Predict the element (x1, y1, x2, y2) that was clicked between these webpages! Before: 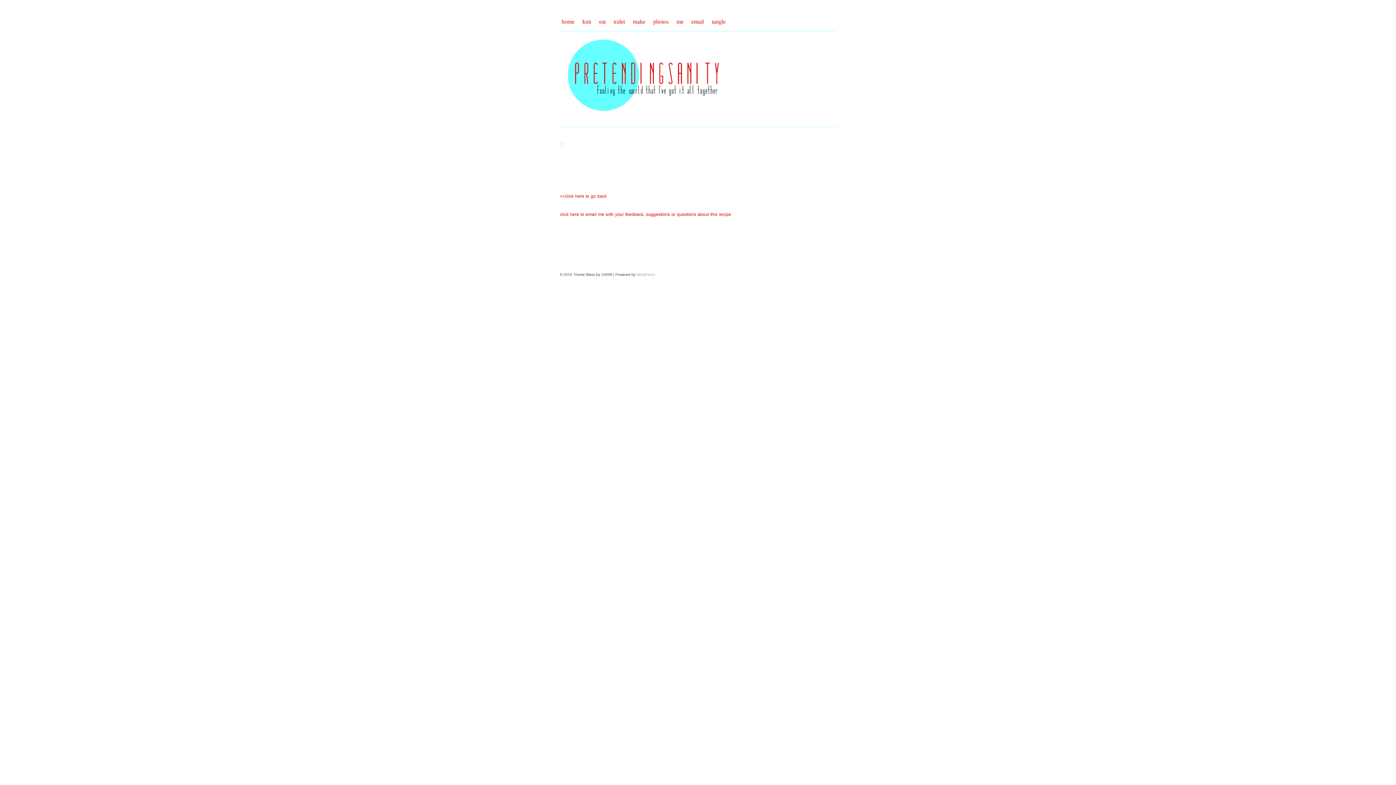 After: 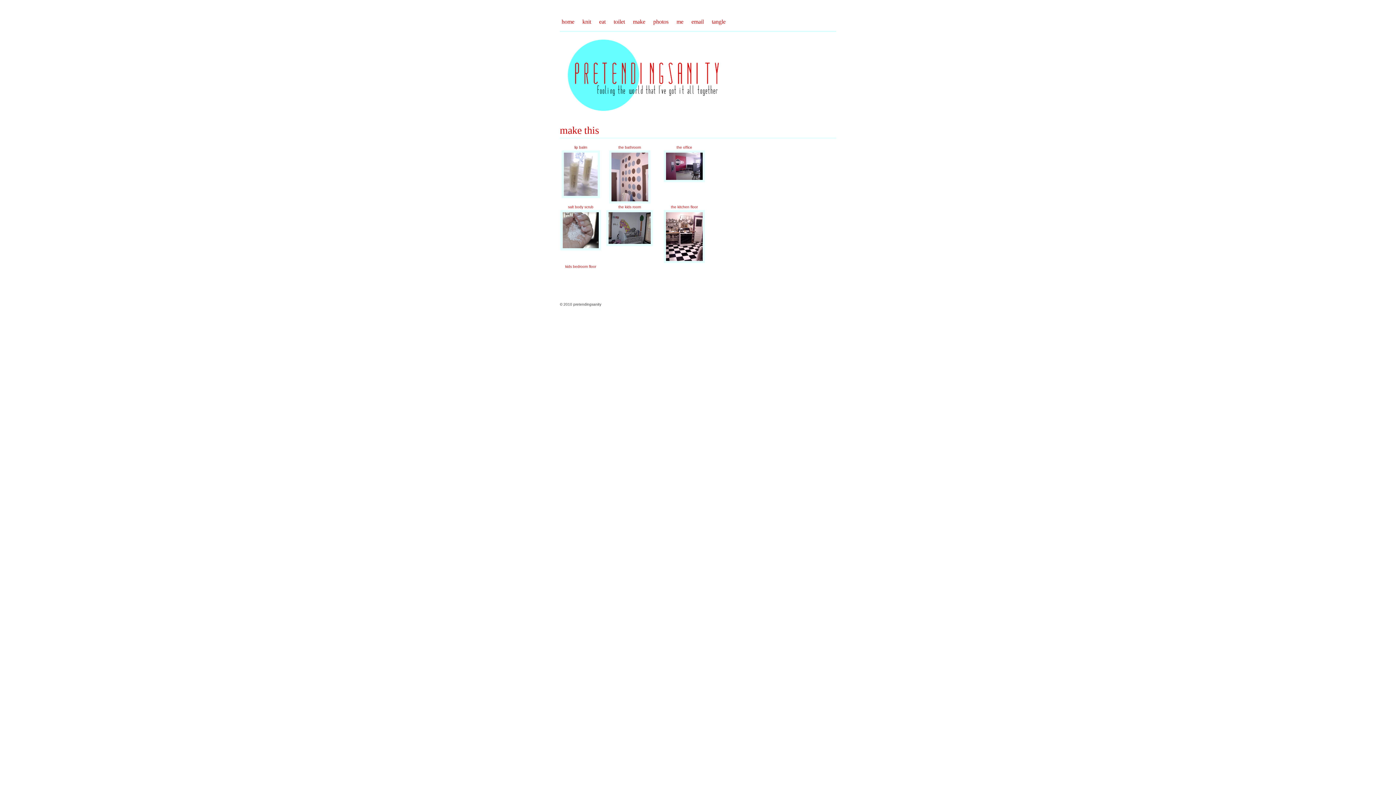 Action: label: make bbox: (631, 16, 647, 26)